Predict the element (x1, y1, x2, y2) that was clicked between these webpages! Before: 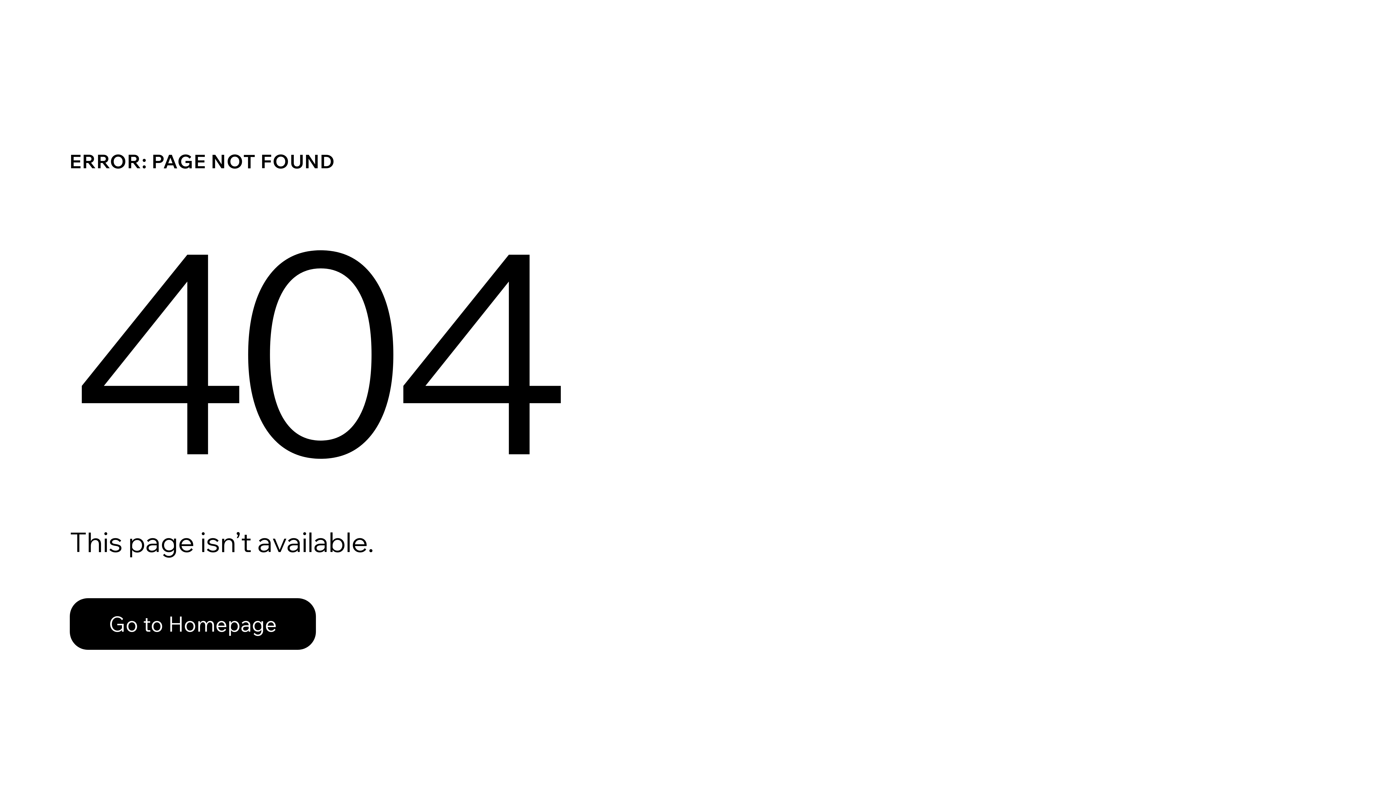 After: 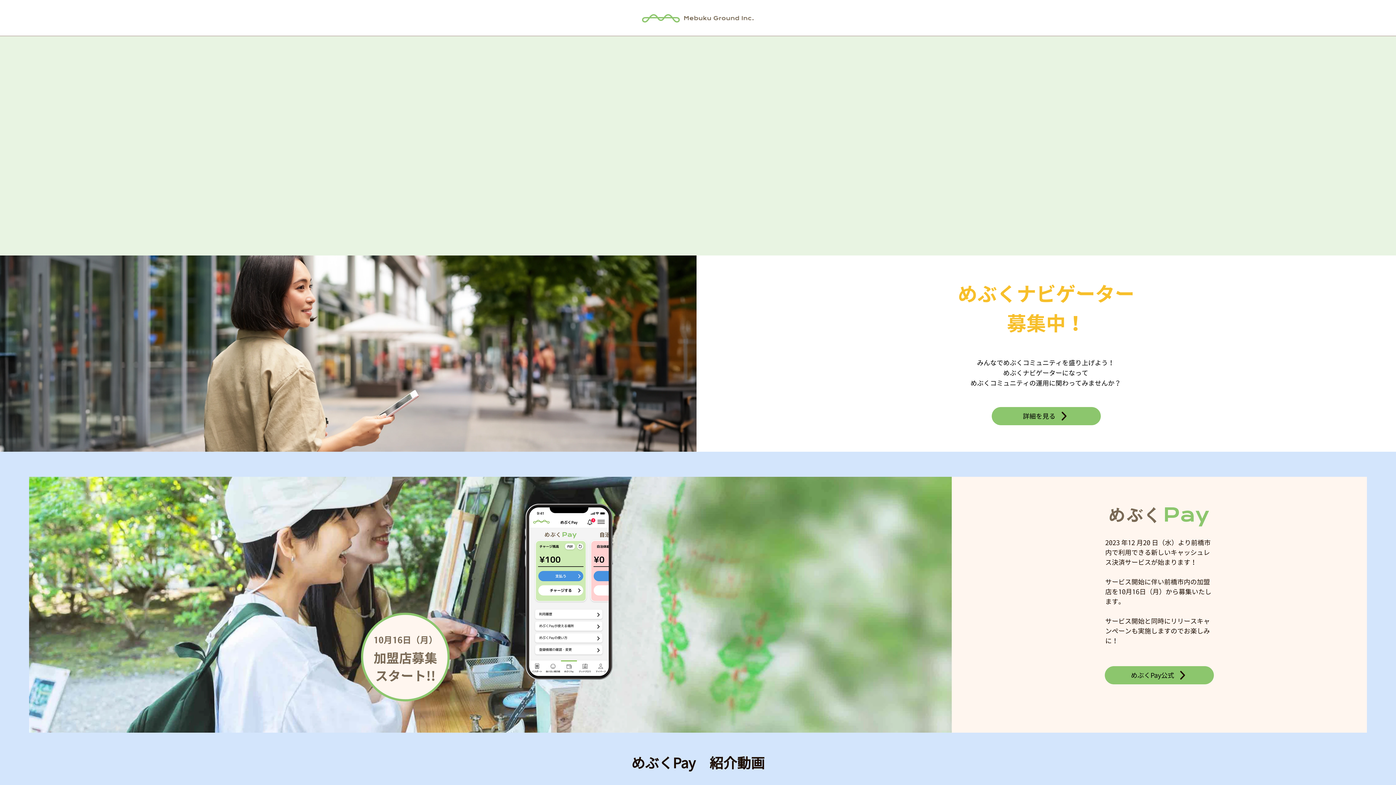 Action: label: Go to Homepage bbox: (69, 598, 316, 650)